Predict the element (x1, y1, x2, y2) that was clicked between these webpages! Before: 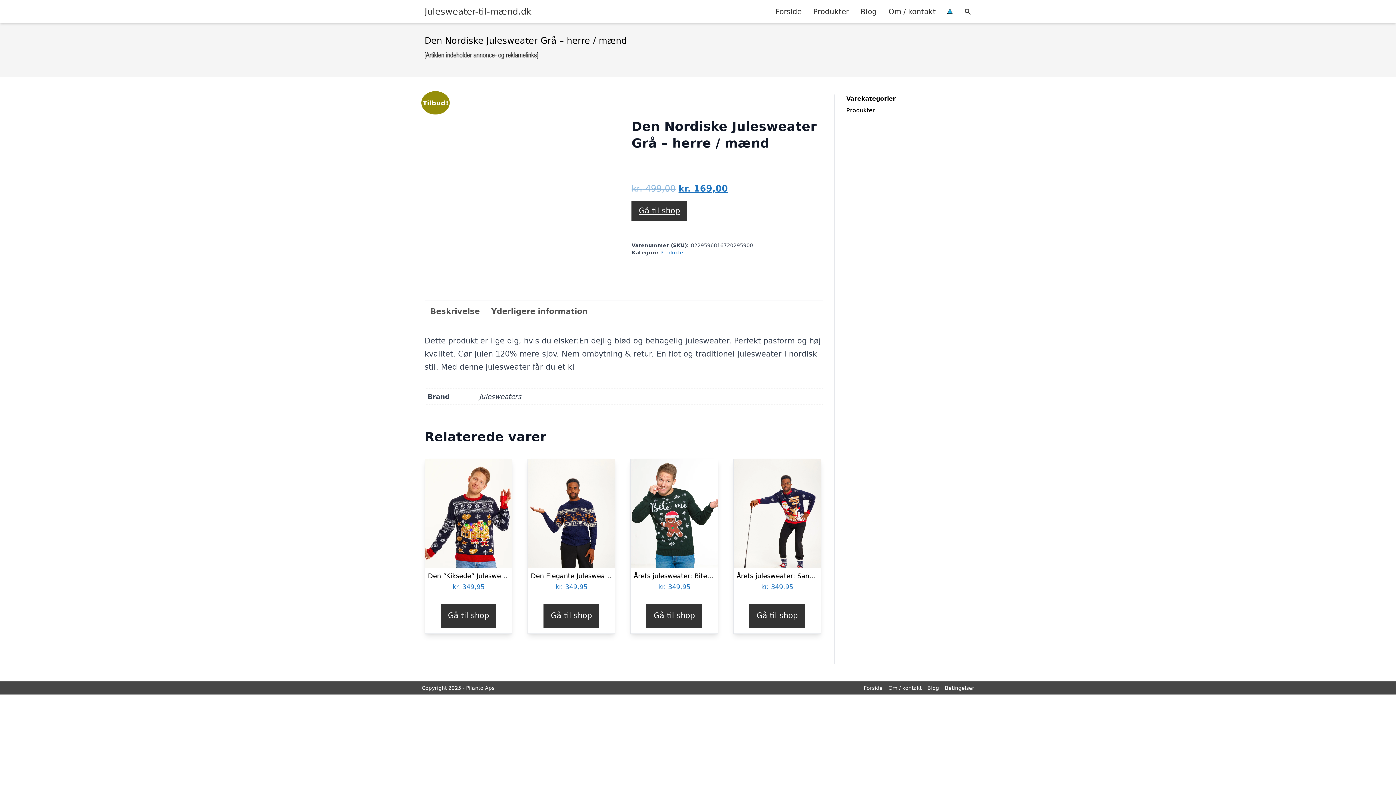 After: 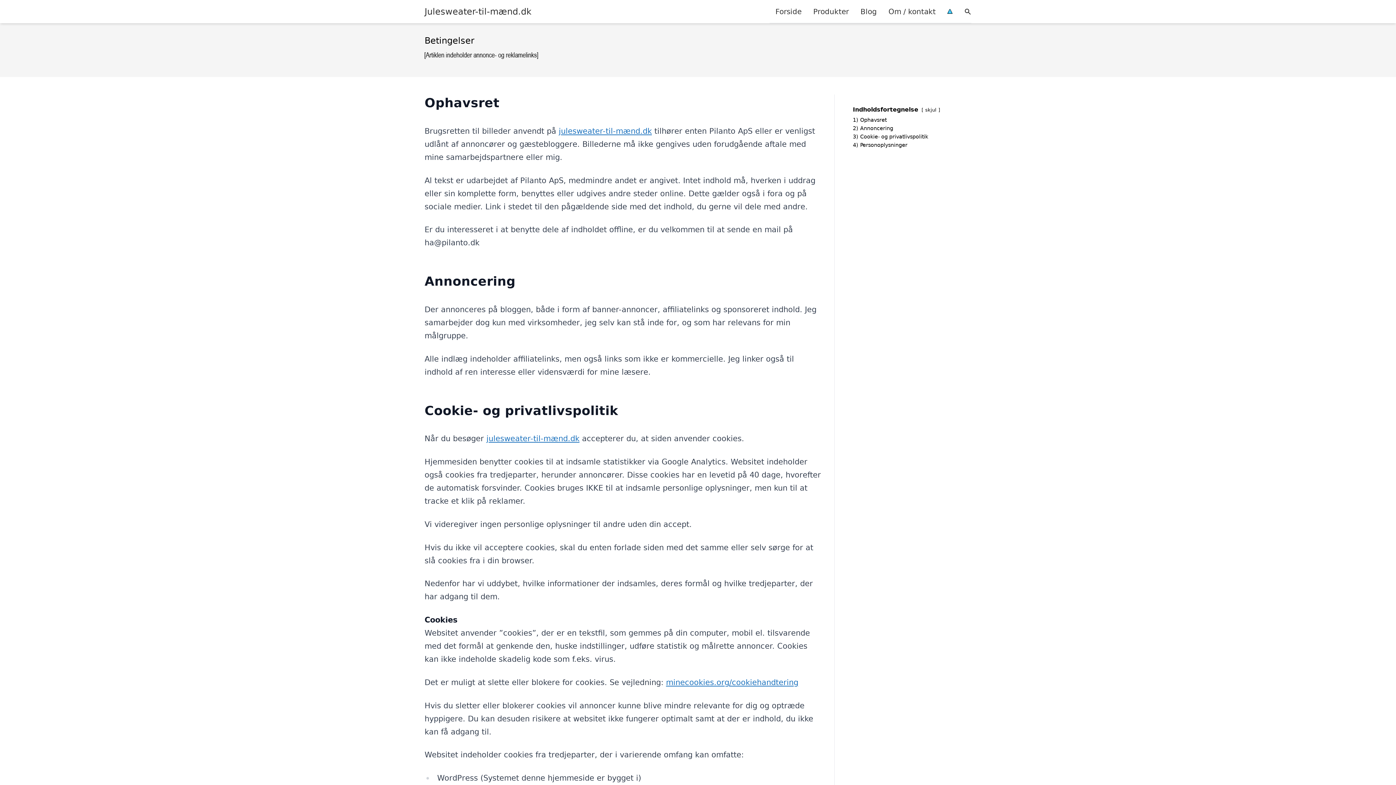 Action: bbox: (945, 685, 974, 691) label: Betingelser